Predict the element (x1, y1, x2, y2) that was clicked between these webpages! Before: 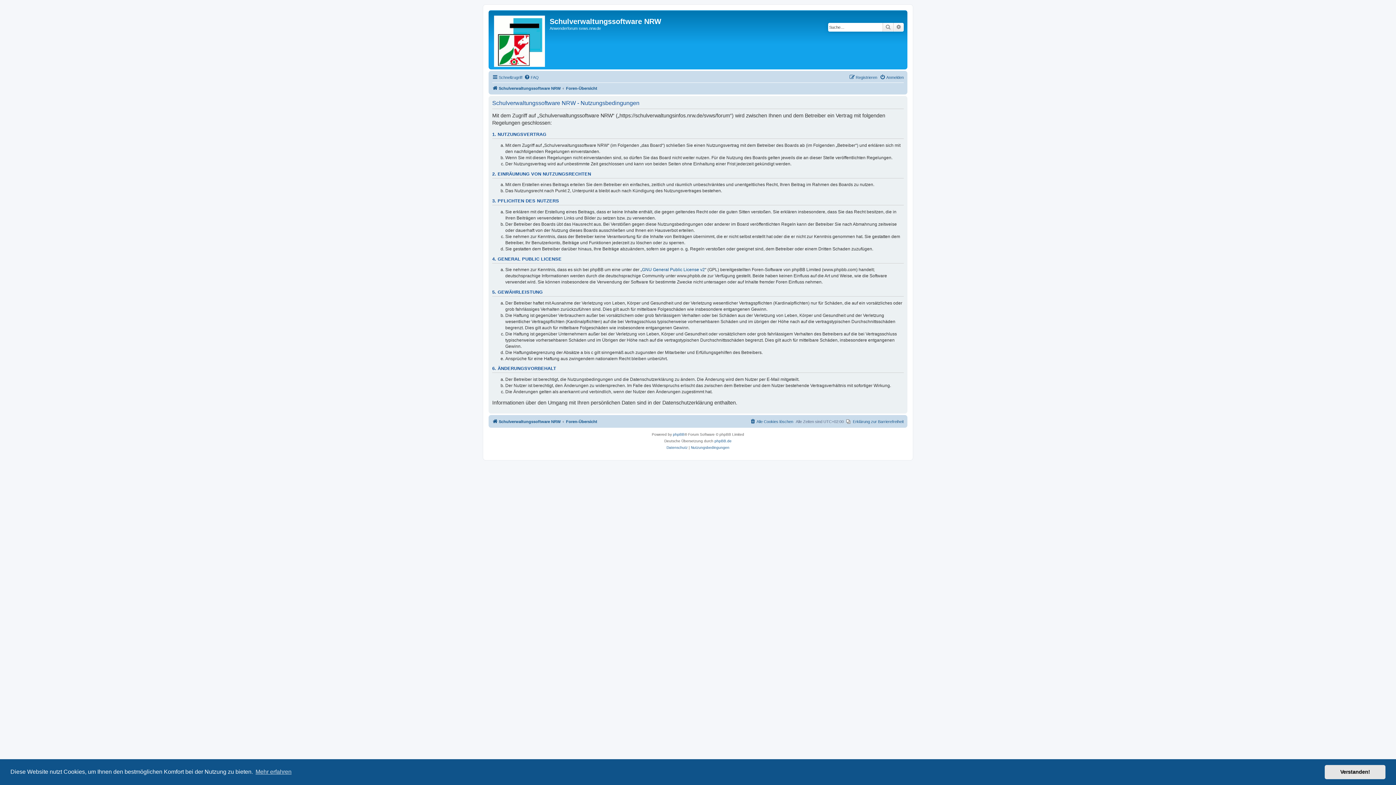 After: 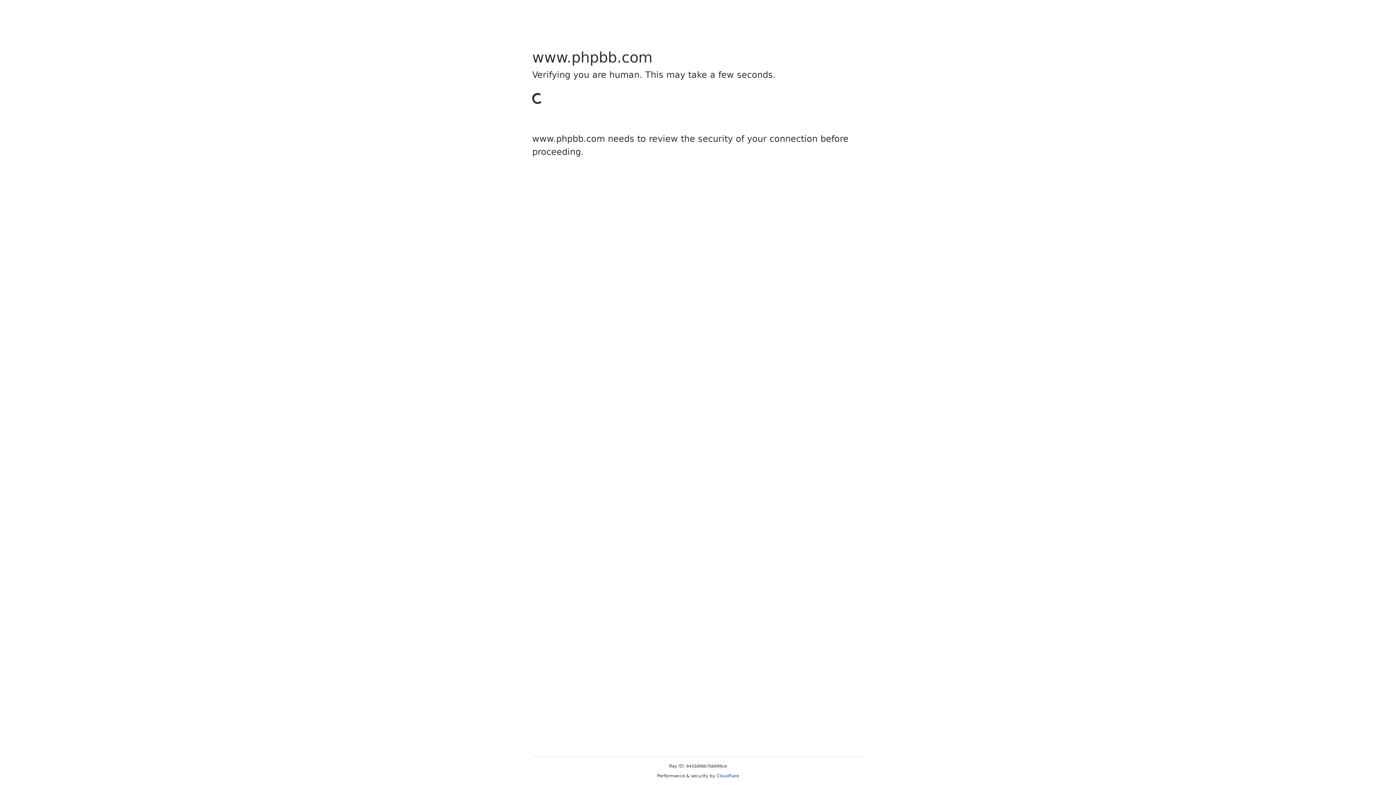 Action: label: phpBB bbox: (673, 431, 684, 438)